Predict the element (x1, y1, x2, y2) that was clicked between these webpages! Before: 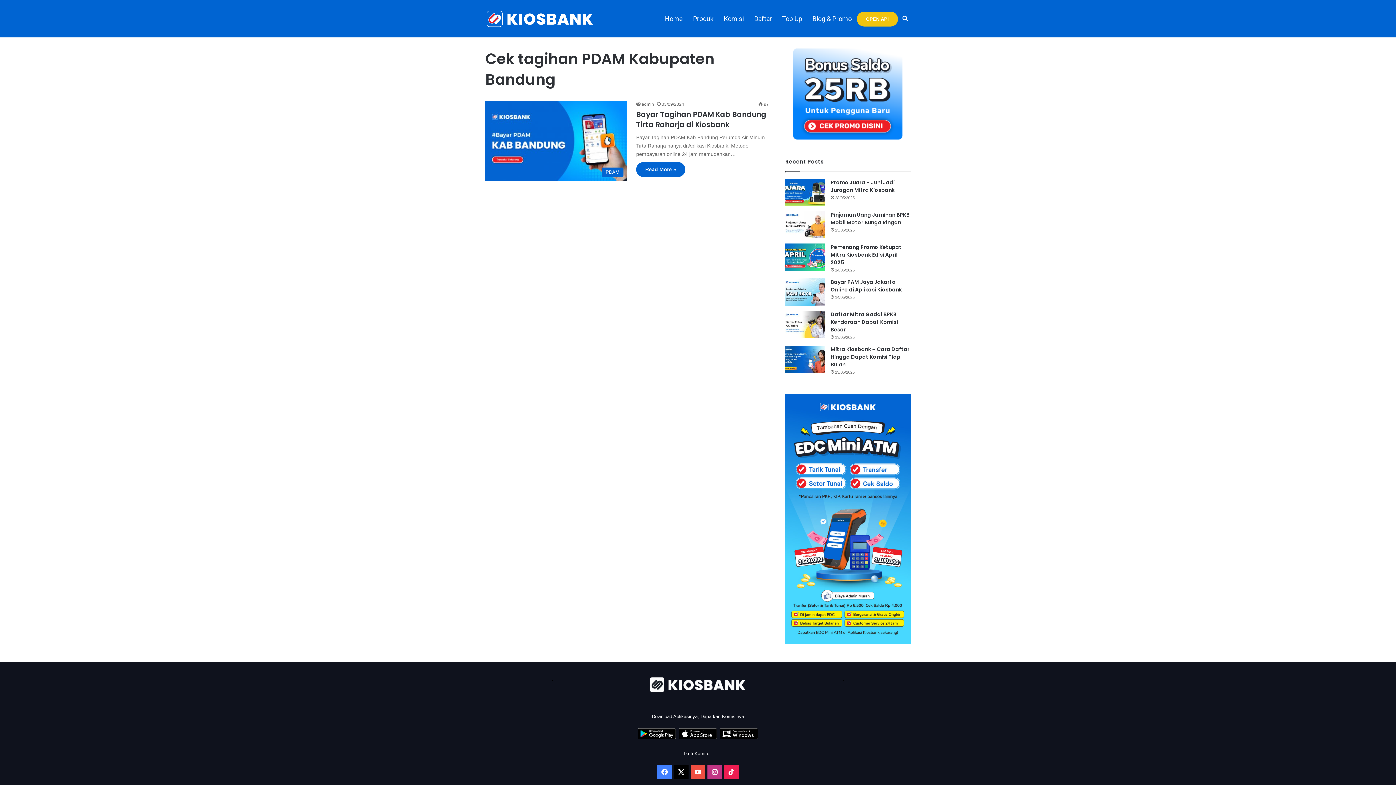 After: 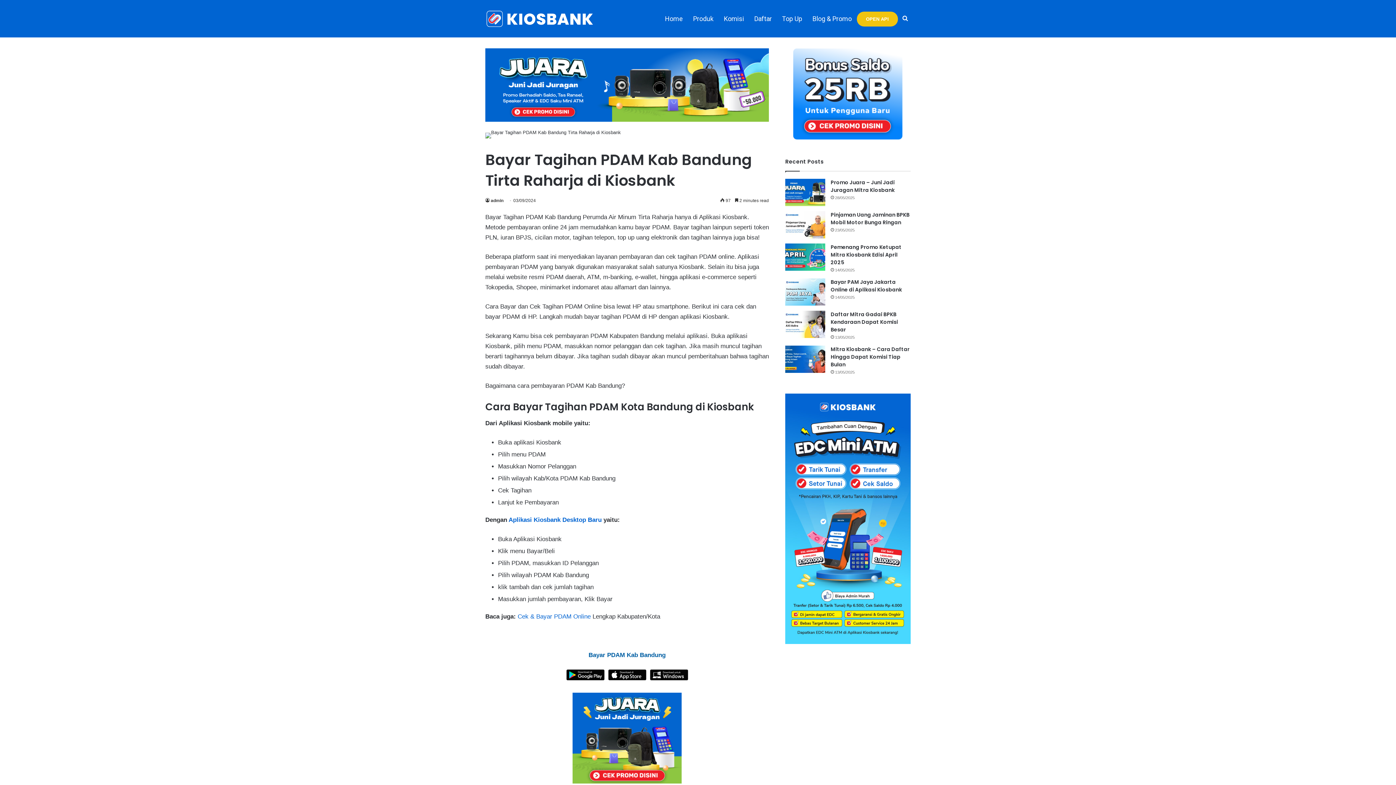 Action: bbox: (636, 162, 685, 177) label: Read More »